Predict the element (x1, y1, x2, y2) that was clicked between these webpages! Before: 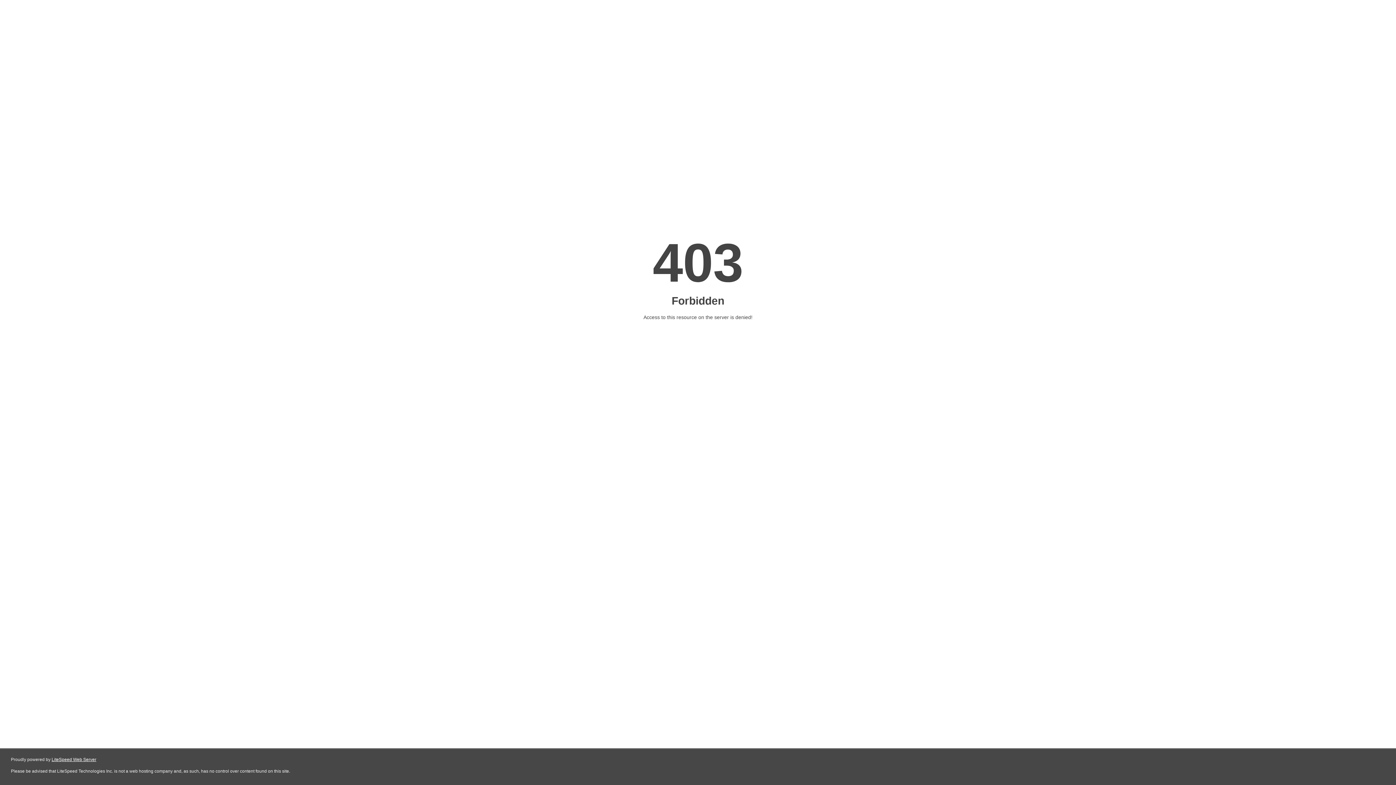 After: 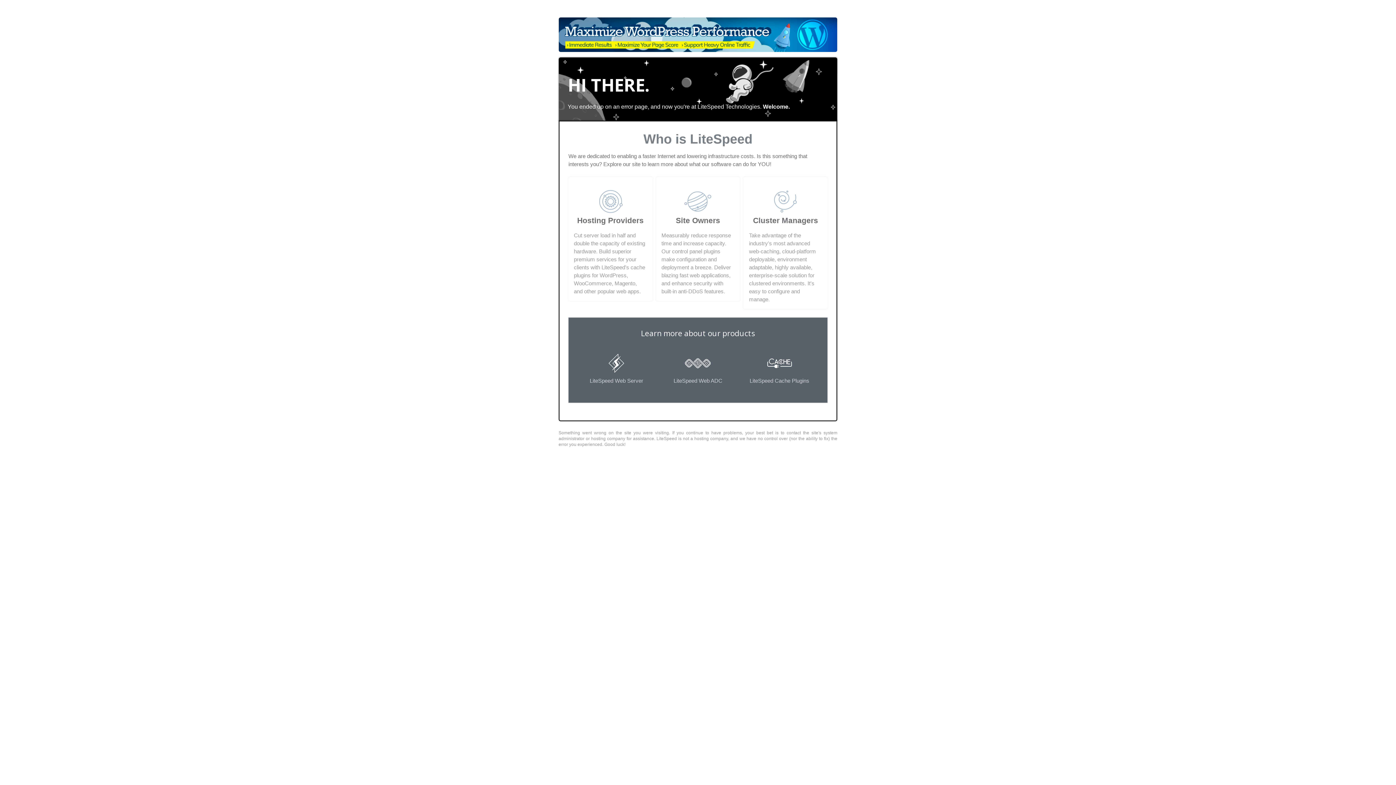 Action: label: LiteSpeed Web Server bbox: (51, 757, 96, 762)